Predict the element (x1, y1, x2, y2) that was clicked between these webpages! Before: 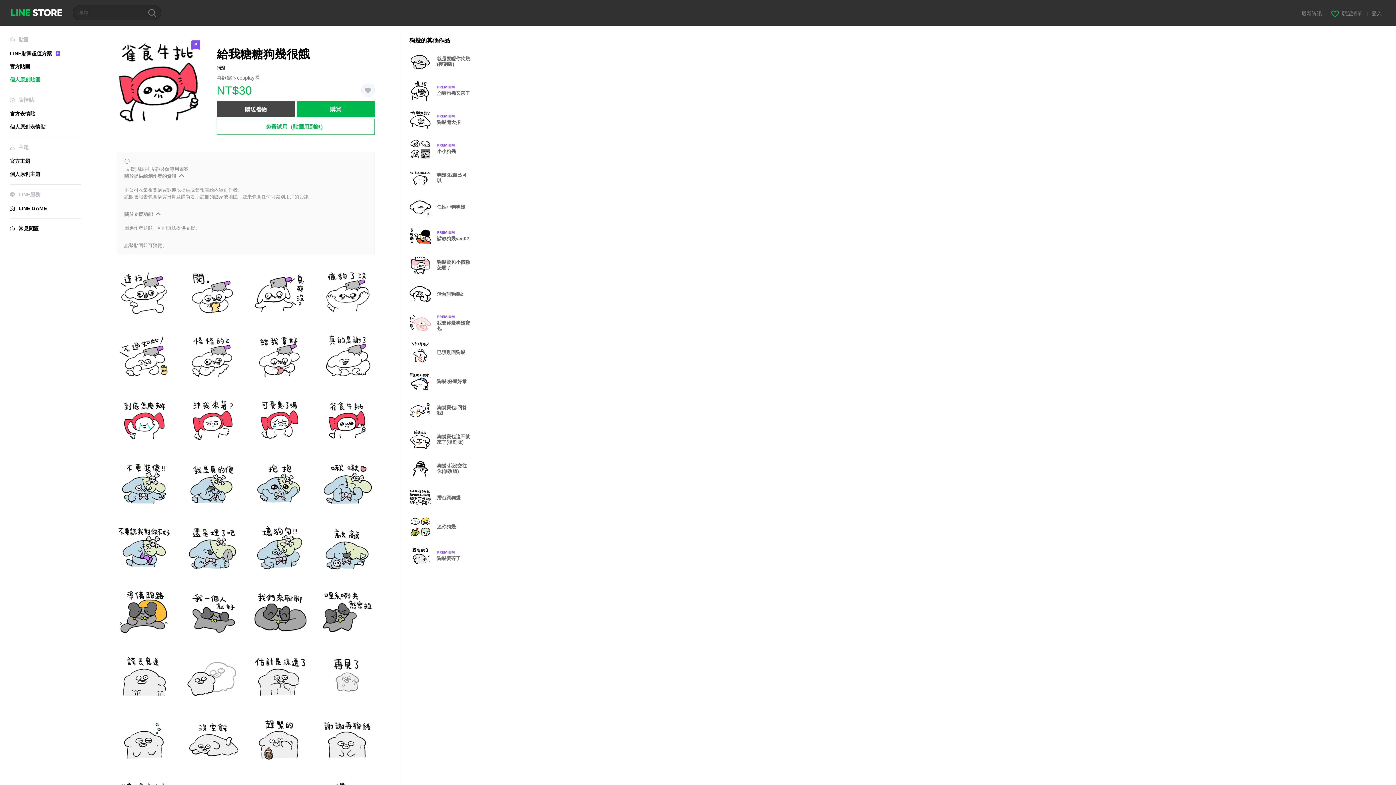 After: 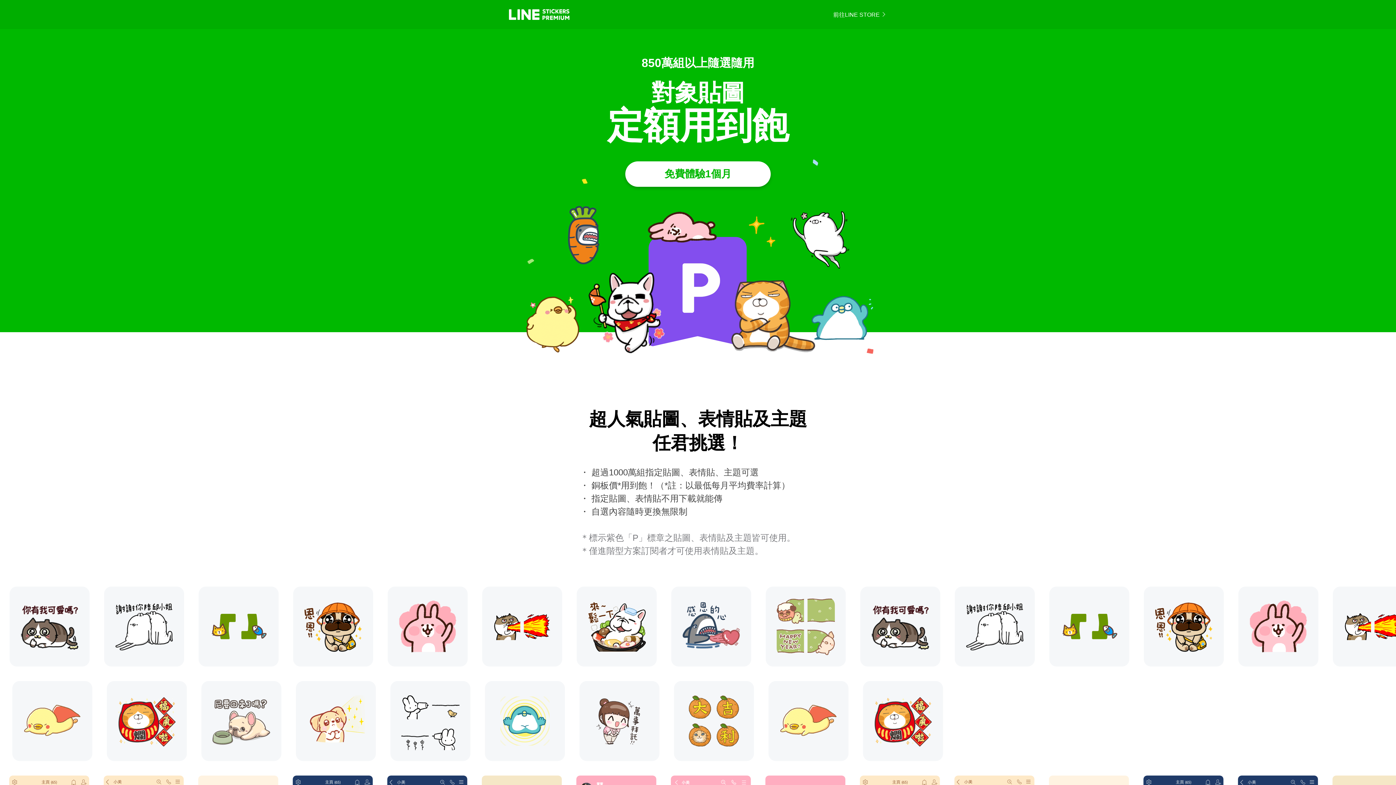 Action: label: LINE貼圖超值方案 bbox: (9, 50, 81, 56)